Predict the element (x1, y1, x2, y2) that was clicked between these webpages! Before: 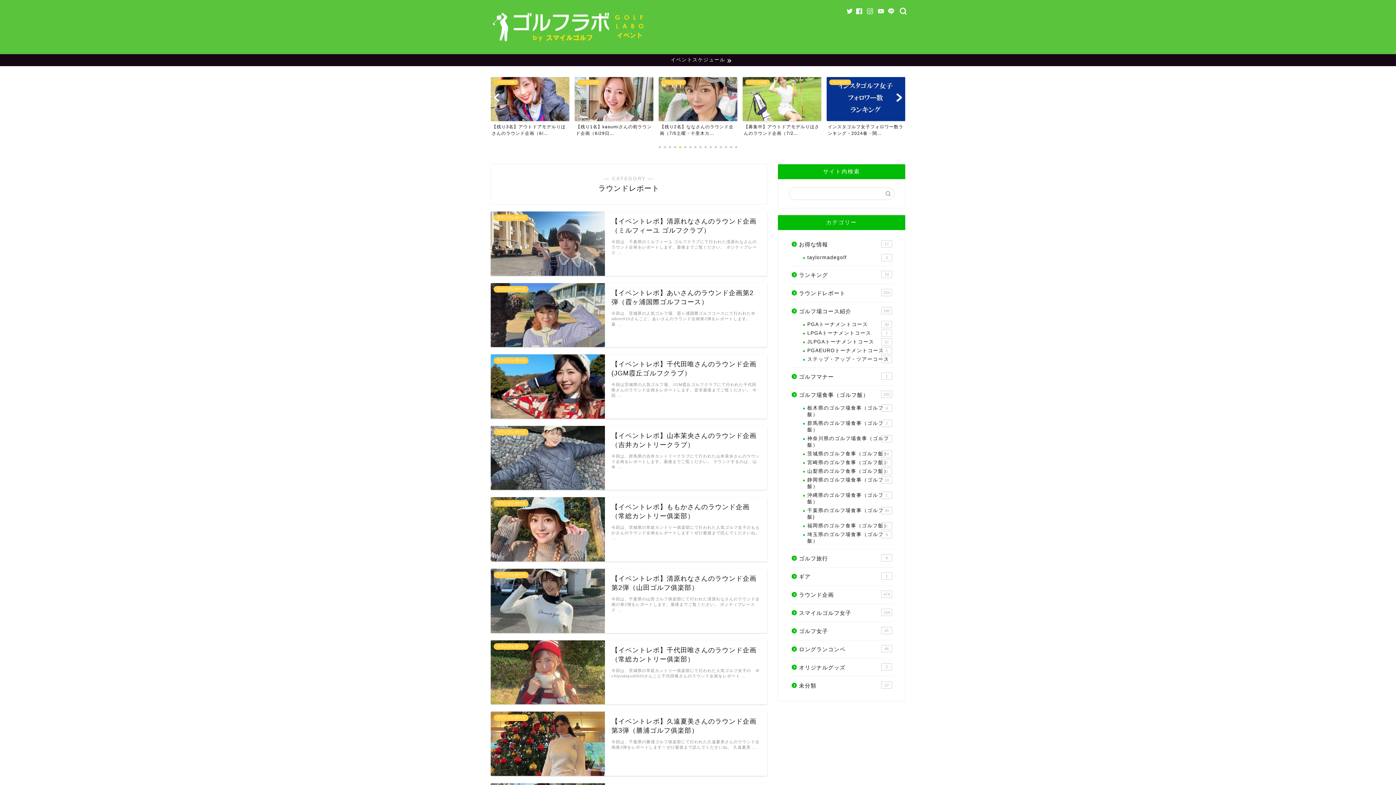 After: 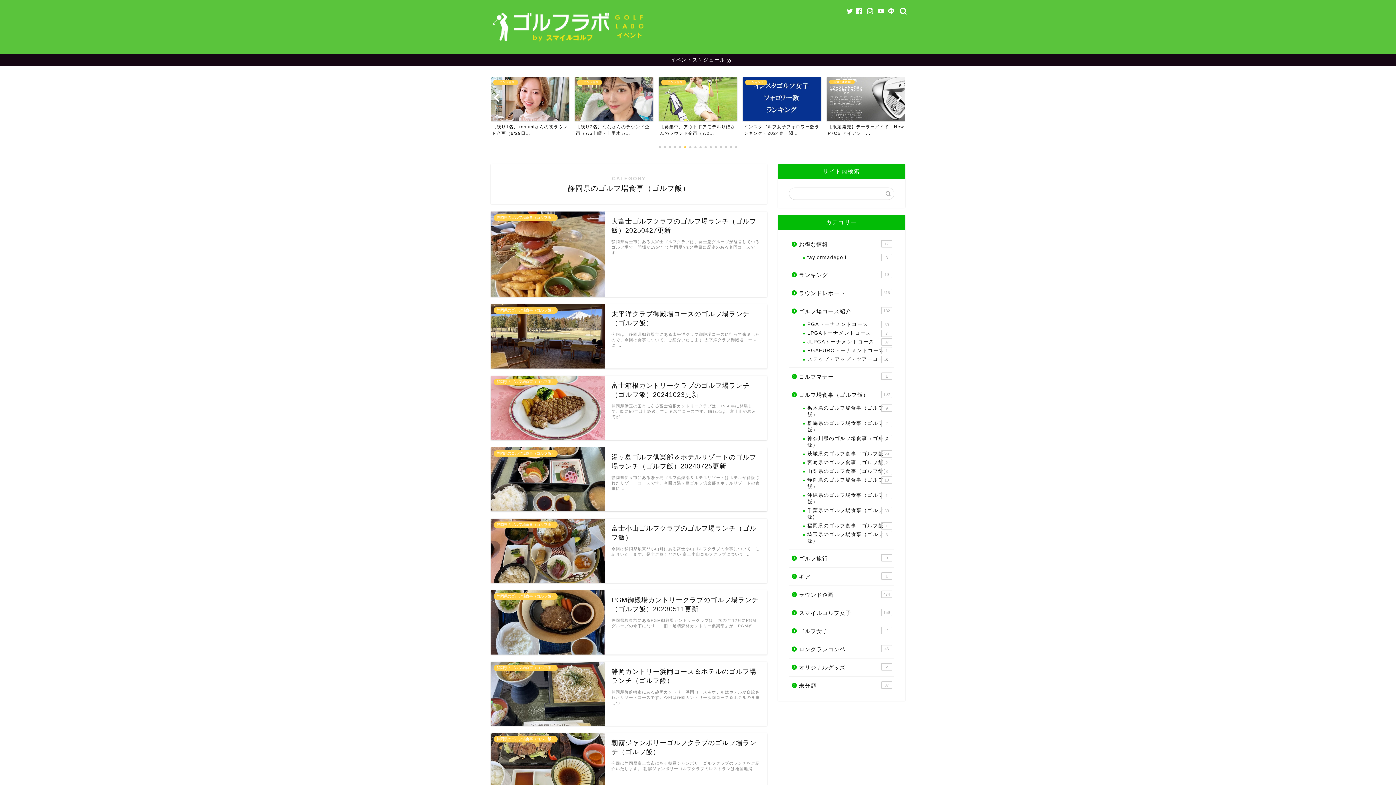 Action: label: 静岡県のゴルフ場食事（ゴルフ飯）
10 bbox: (798, 475, 893, 491)